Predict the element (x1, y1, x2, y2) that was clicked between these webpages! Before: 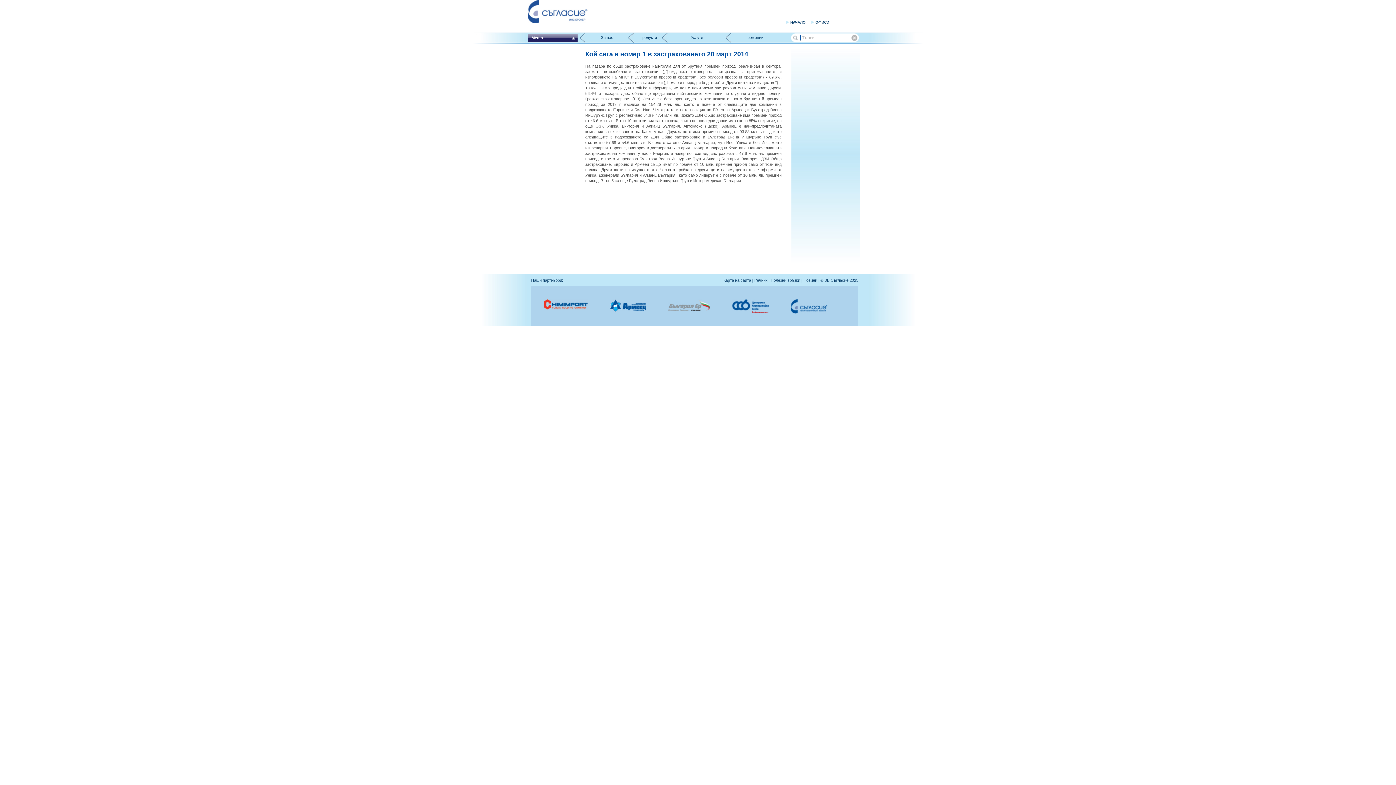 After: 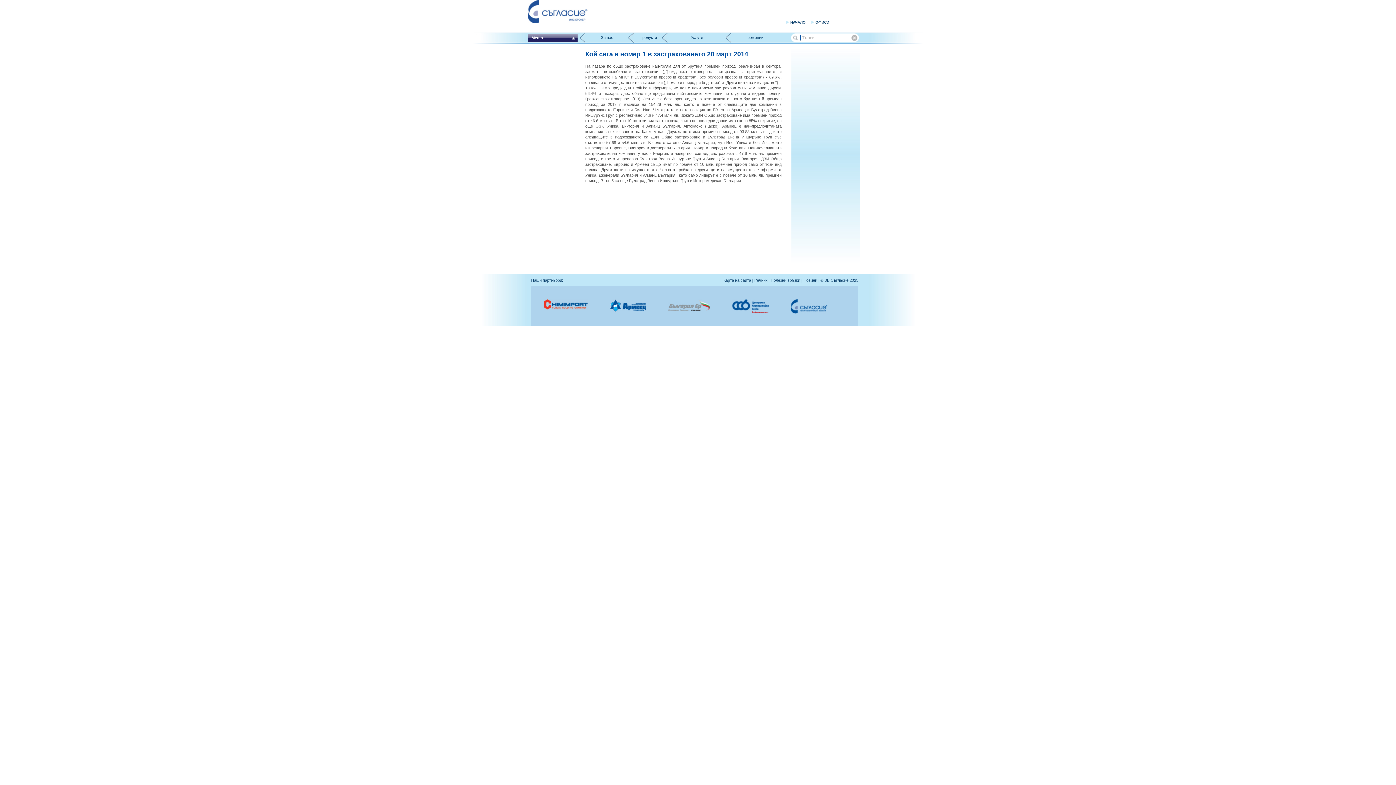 Action: bbox: (609, 308, 646, 313)